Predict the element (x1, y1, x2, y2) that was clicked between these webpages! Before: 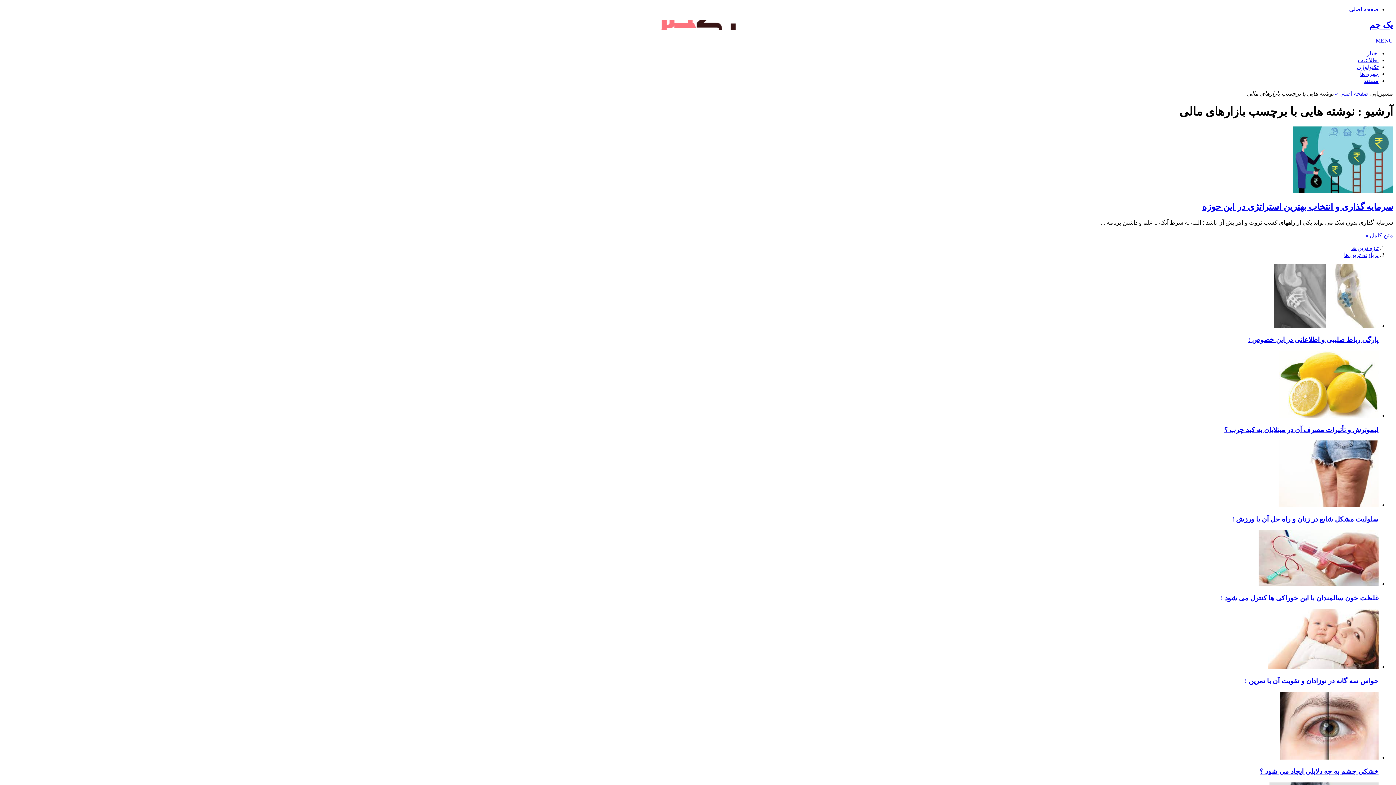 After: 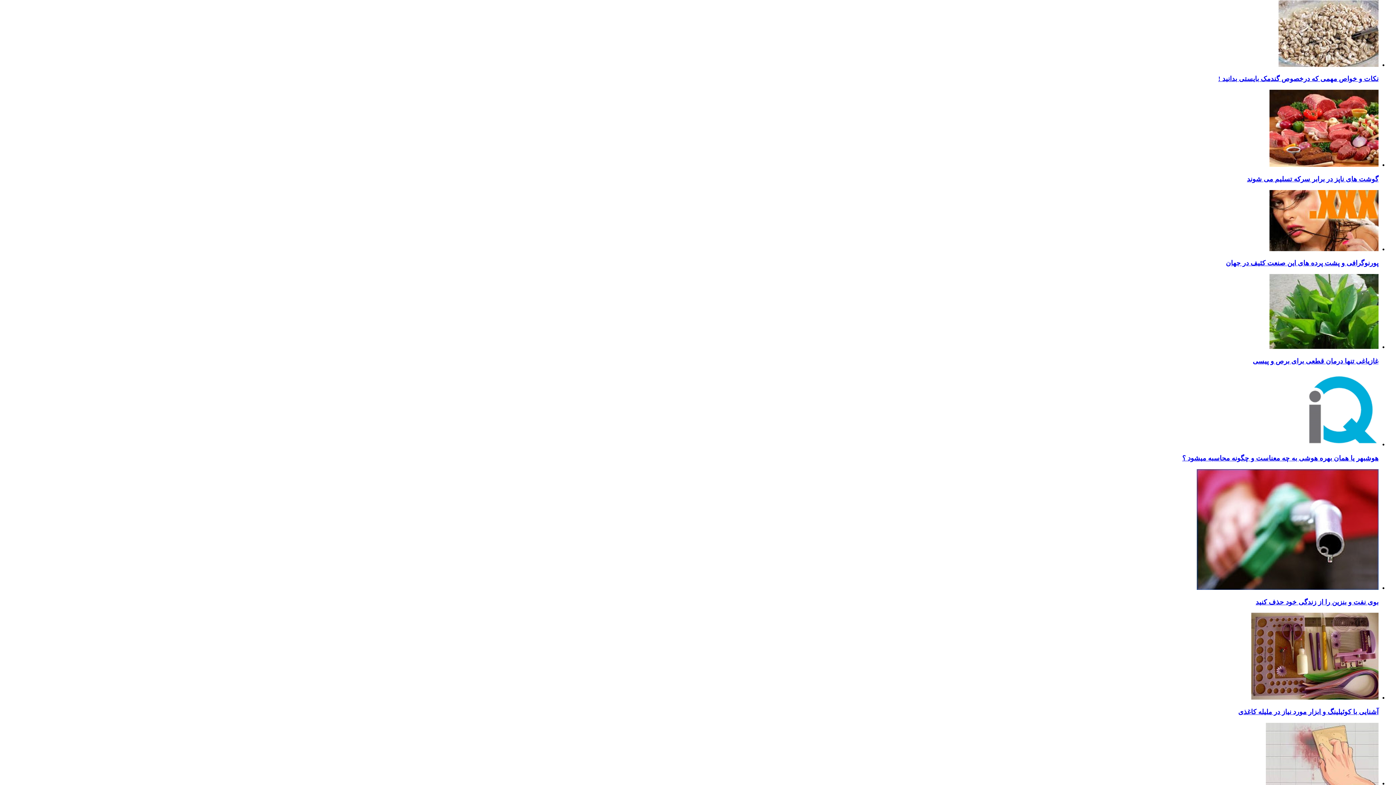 Action: bbox: (1344, 251, 1378, 258) label: پربازده ترین ها